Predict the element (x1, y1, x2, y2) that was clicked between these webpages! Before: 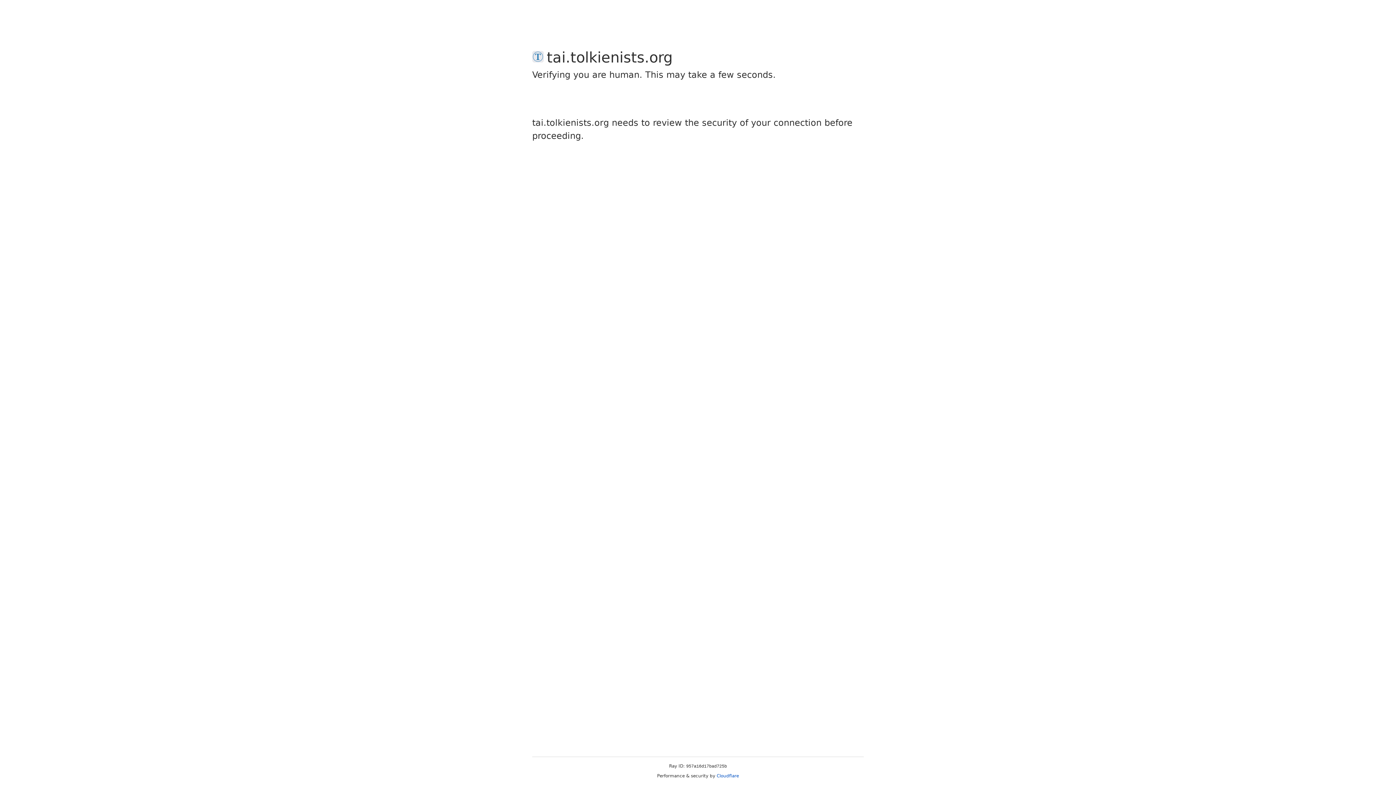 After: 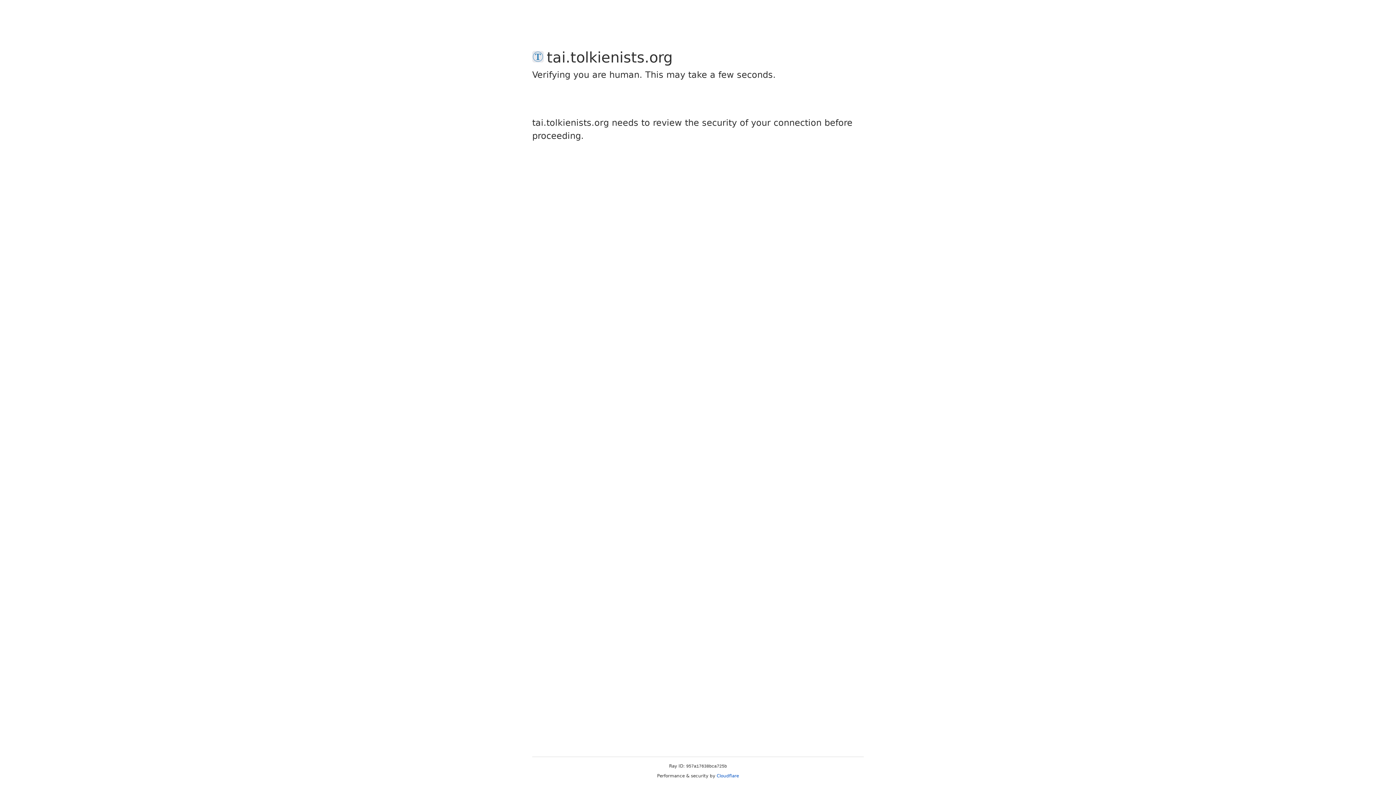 Action: label: Cloudflare bbox: (716, 773, 739, 778)